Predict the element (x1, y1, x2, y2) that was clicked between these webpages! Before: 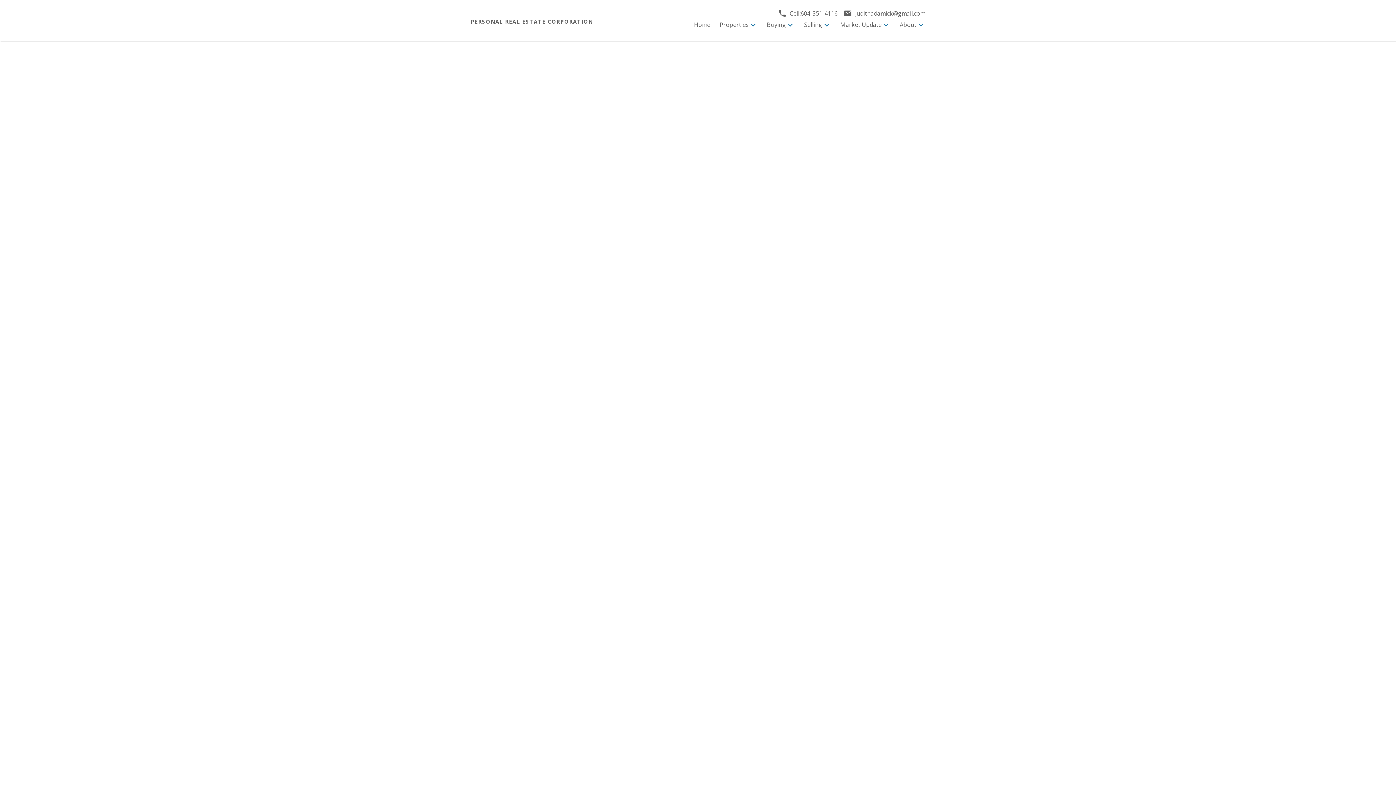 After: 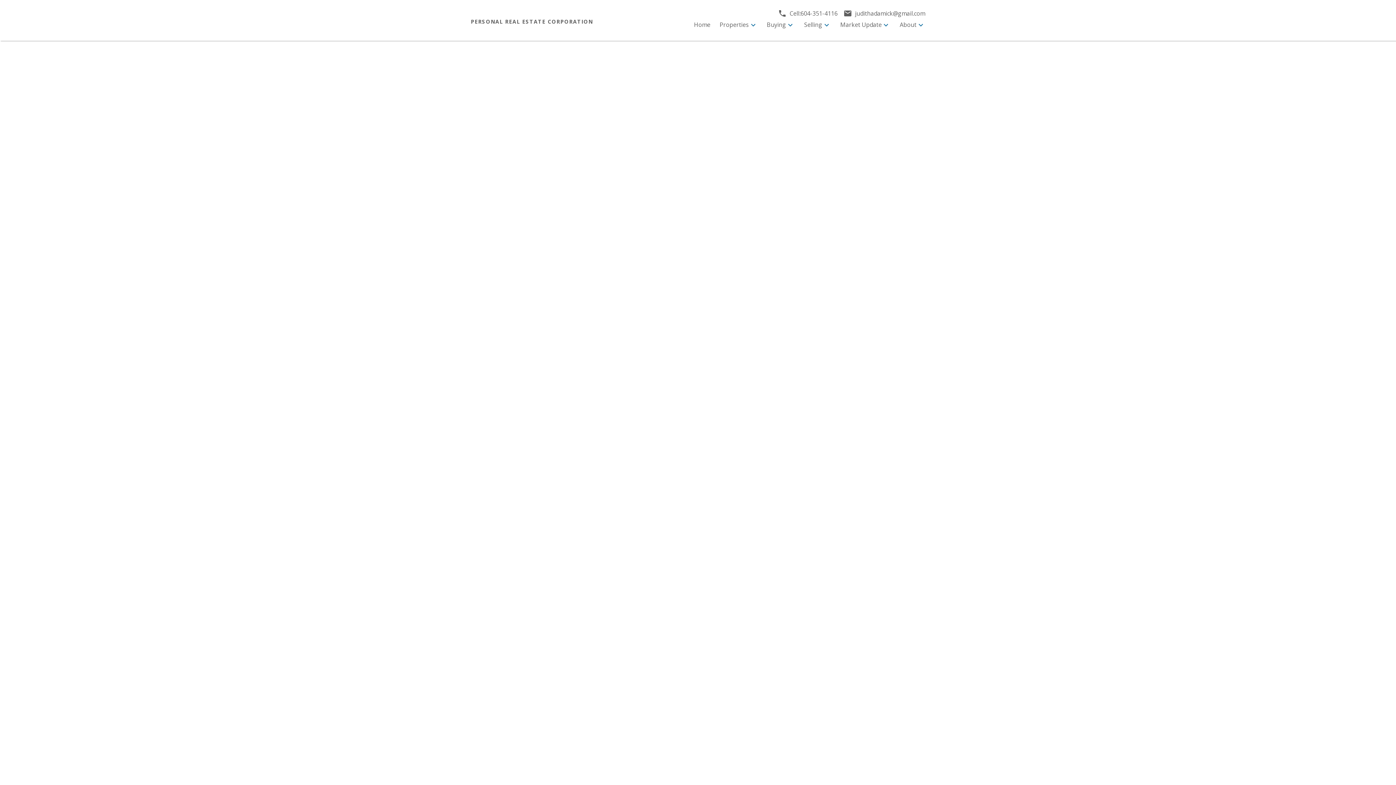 Action: label: On map bbox: (517, 120, 550, 134)